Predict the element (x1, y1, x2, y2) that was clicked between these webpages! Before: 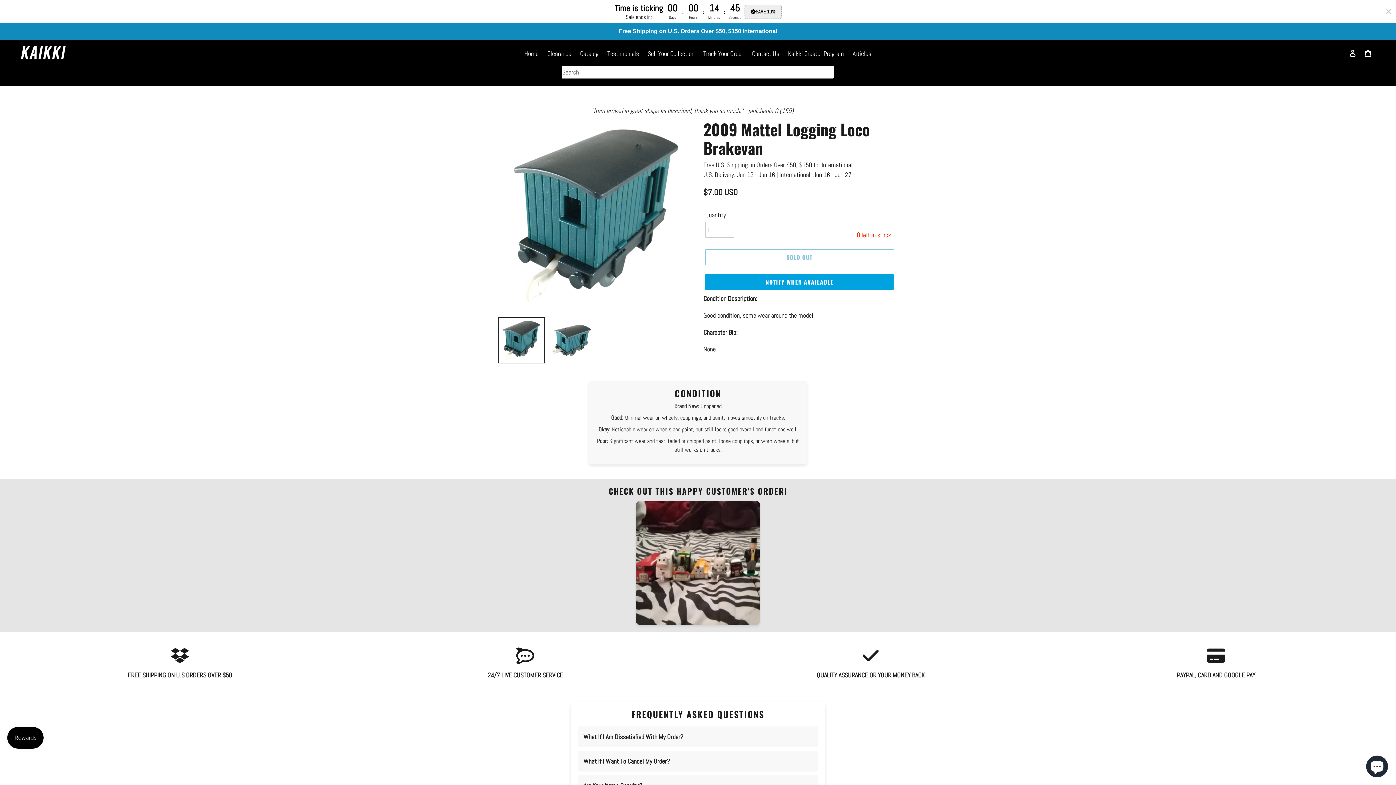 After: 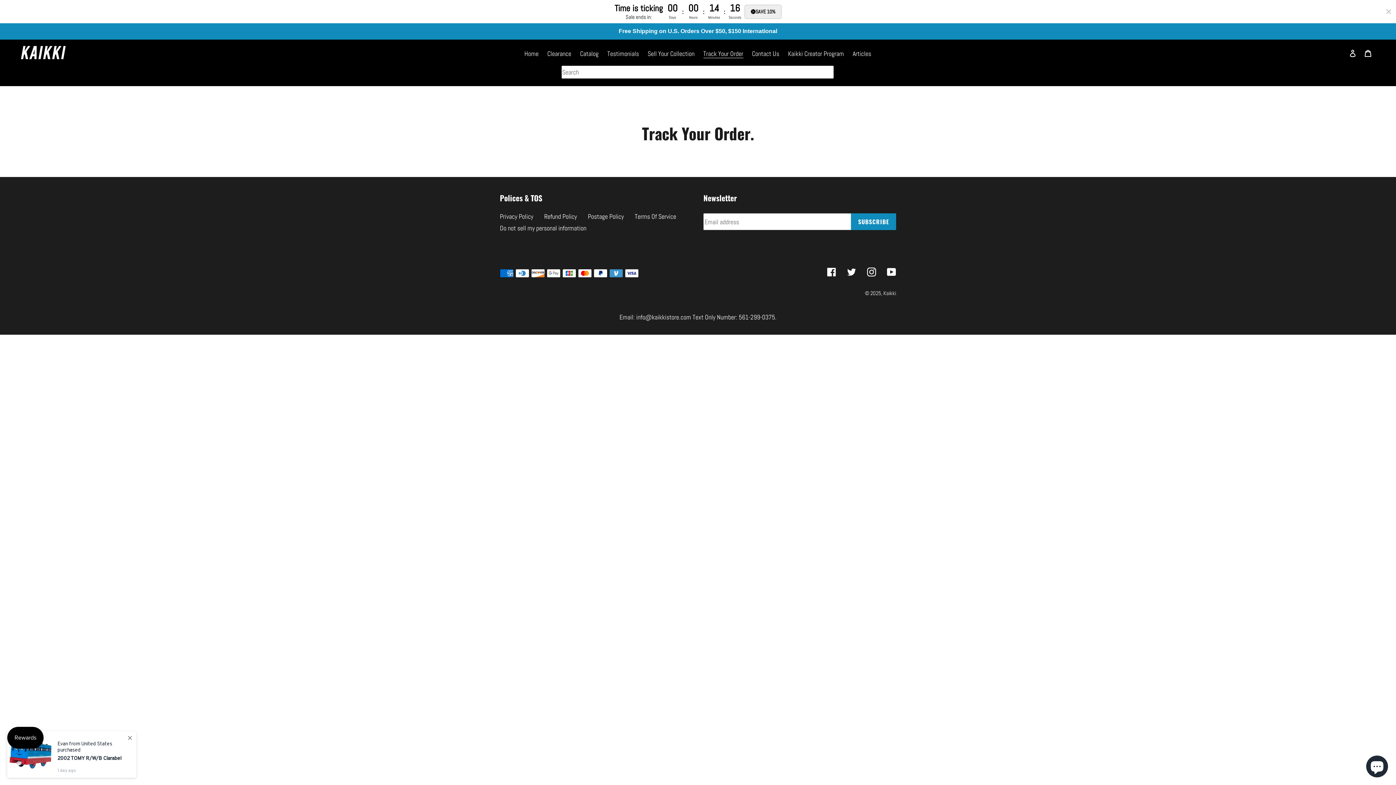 Action: label: Track Your Order bbox: (699, 47, 747, 59)